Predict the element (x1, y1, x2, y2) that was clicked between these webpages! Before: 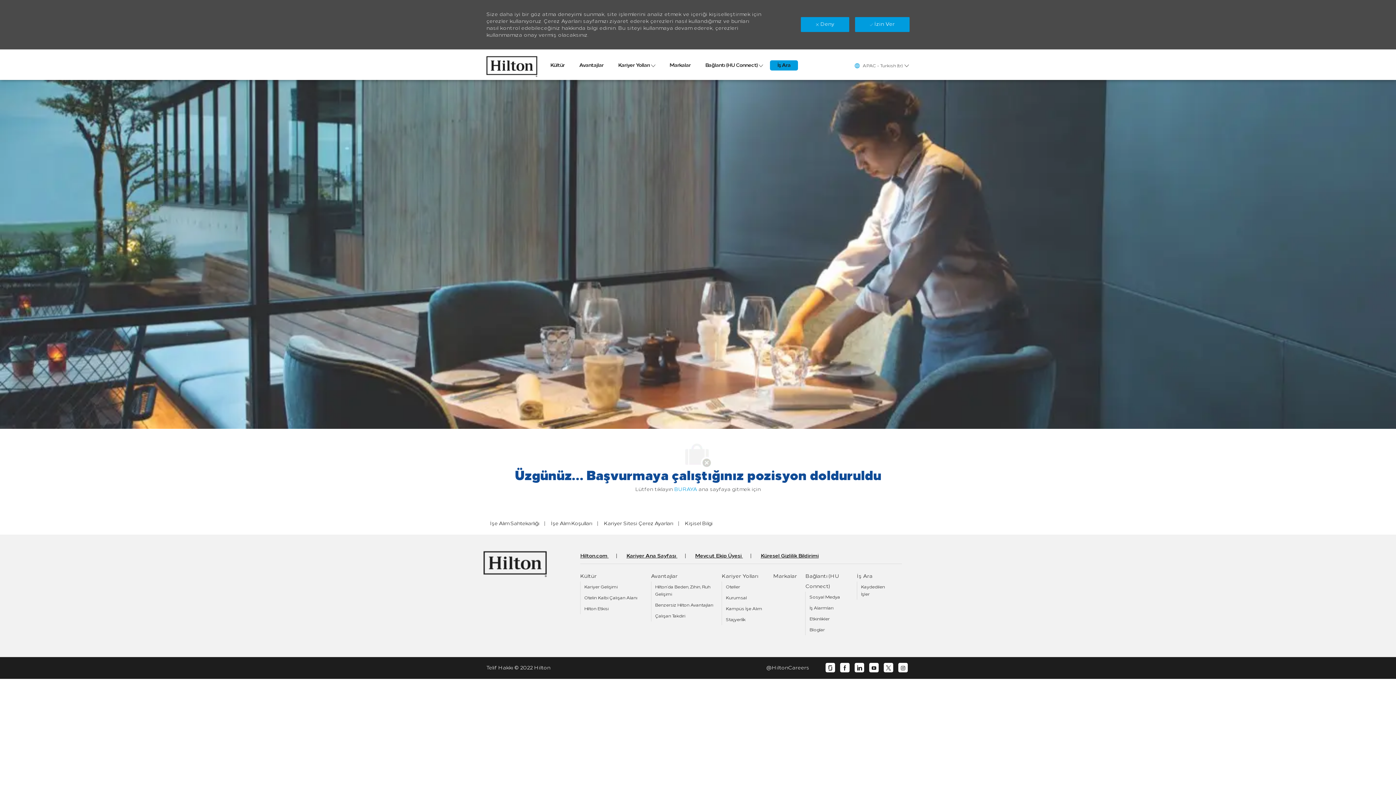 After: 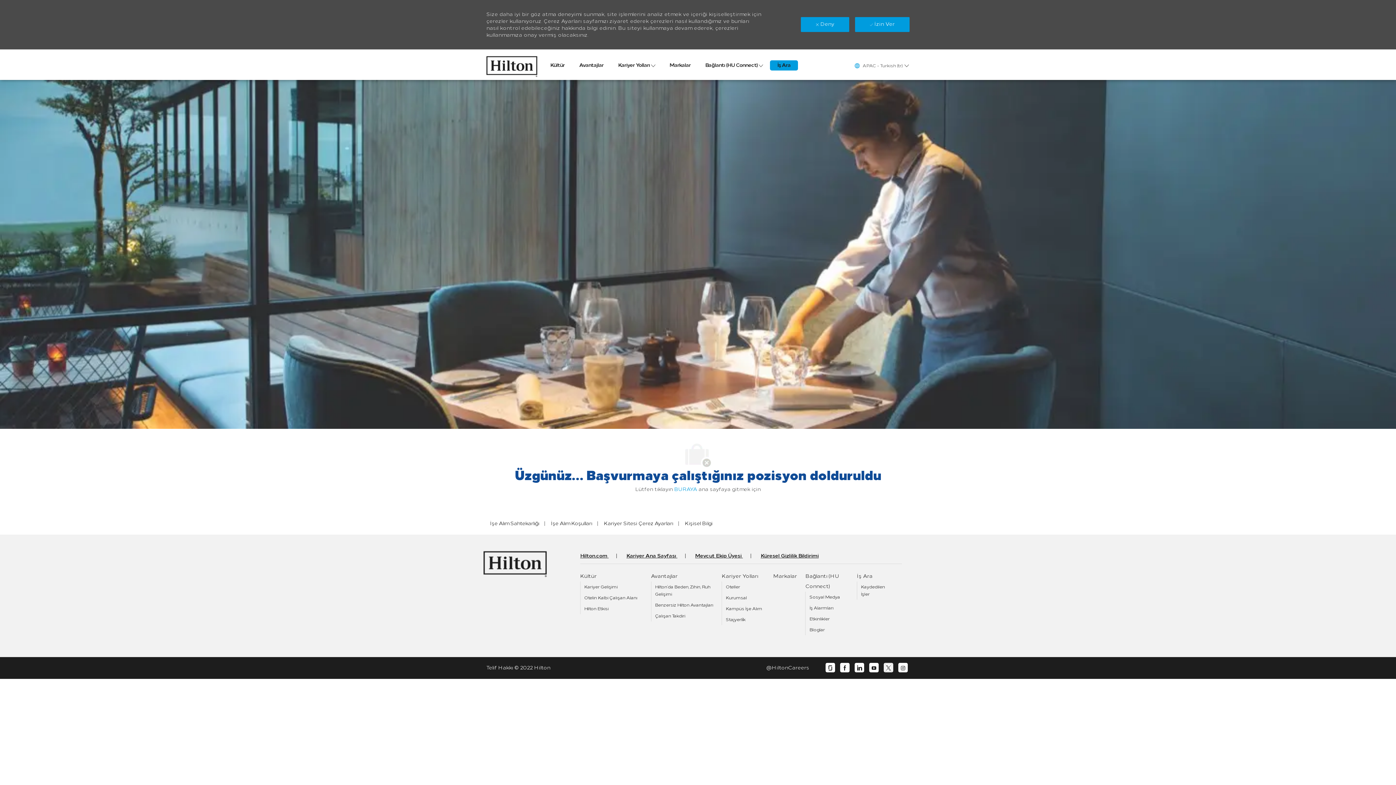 Action: label: twitter bbox: (886, 665, 891, 671)